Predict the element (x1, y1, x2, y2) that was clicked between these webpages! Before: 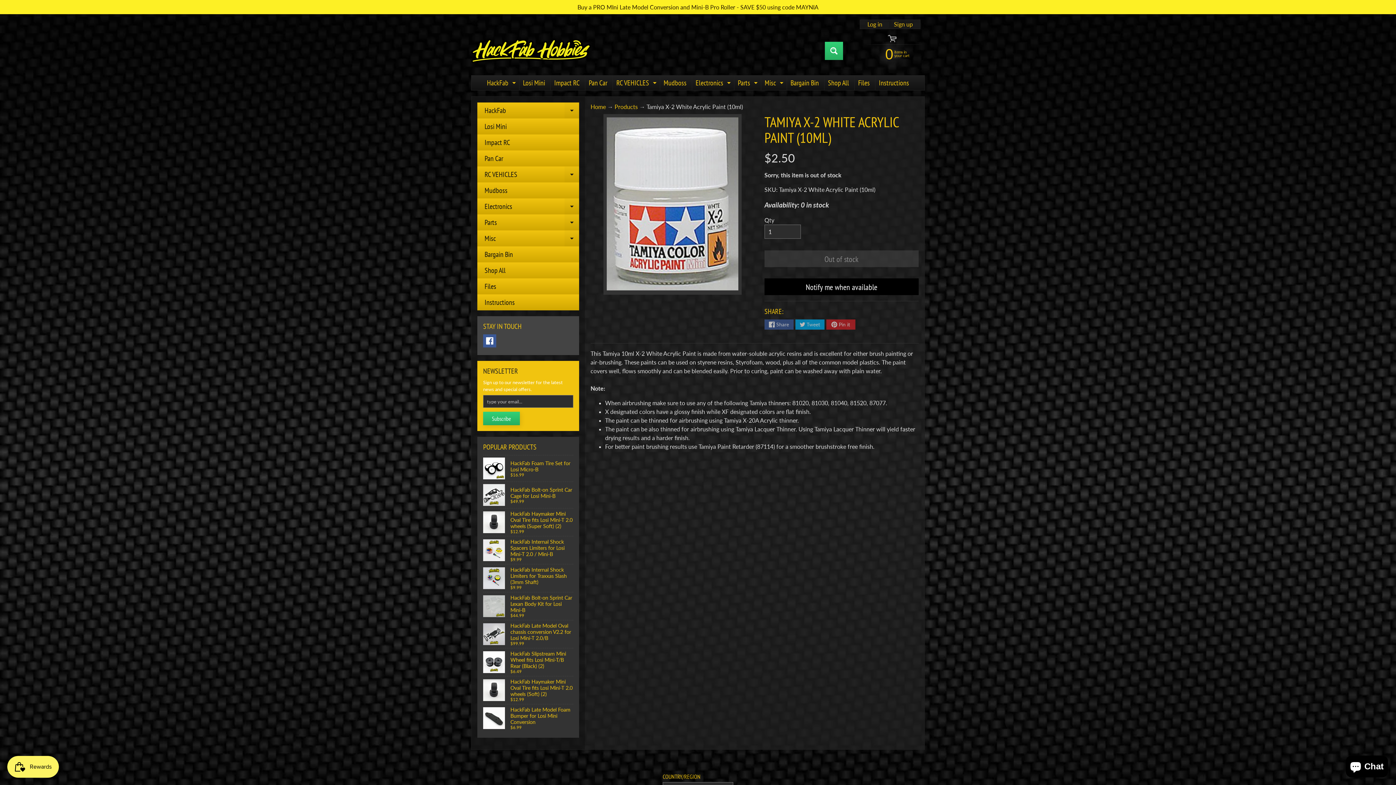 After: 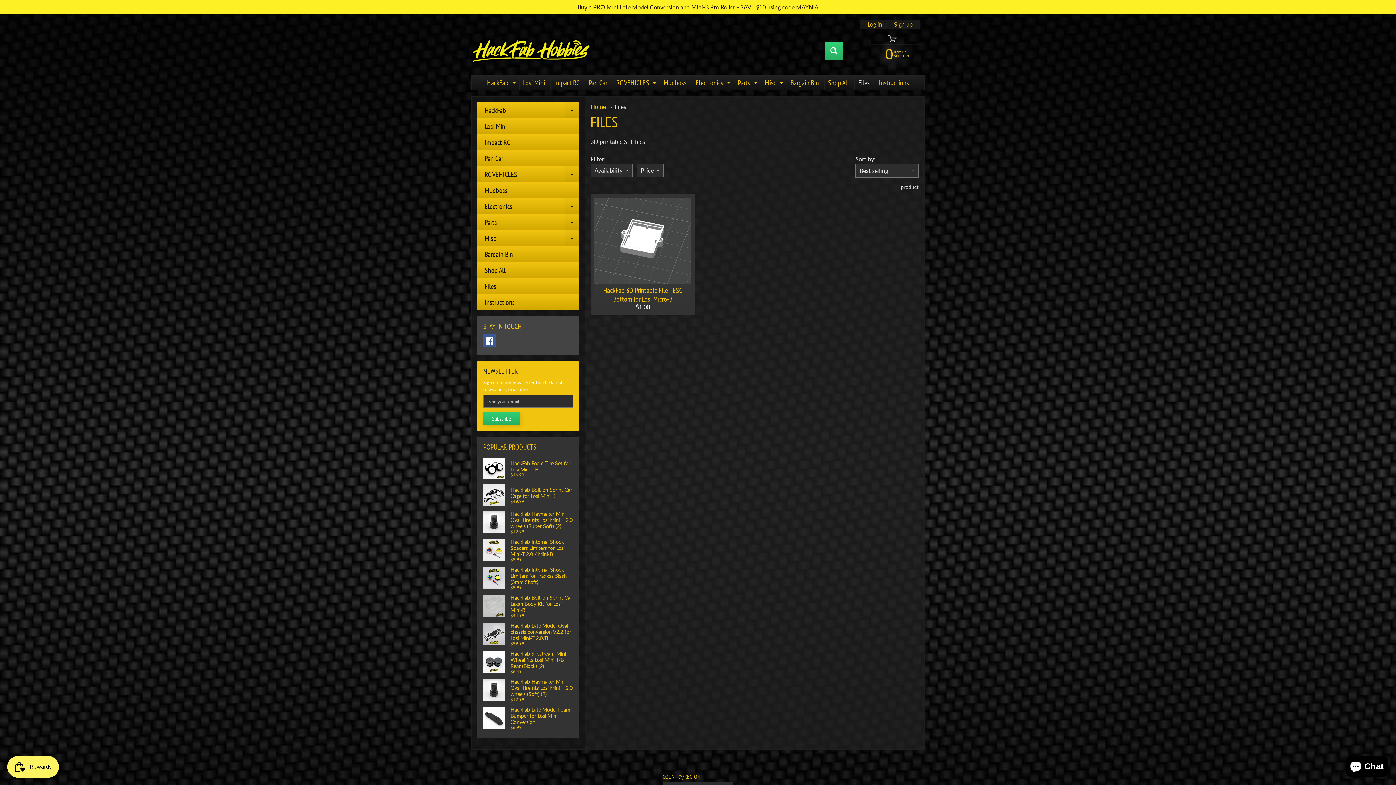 Action: label: Files bbox: (854, 75, 873, 90)